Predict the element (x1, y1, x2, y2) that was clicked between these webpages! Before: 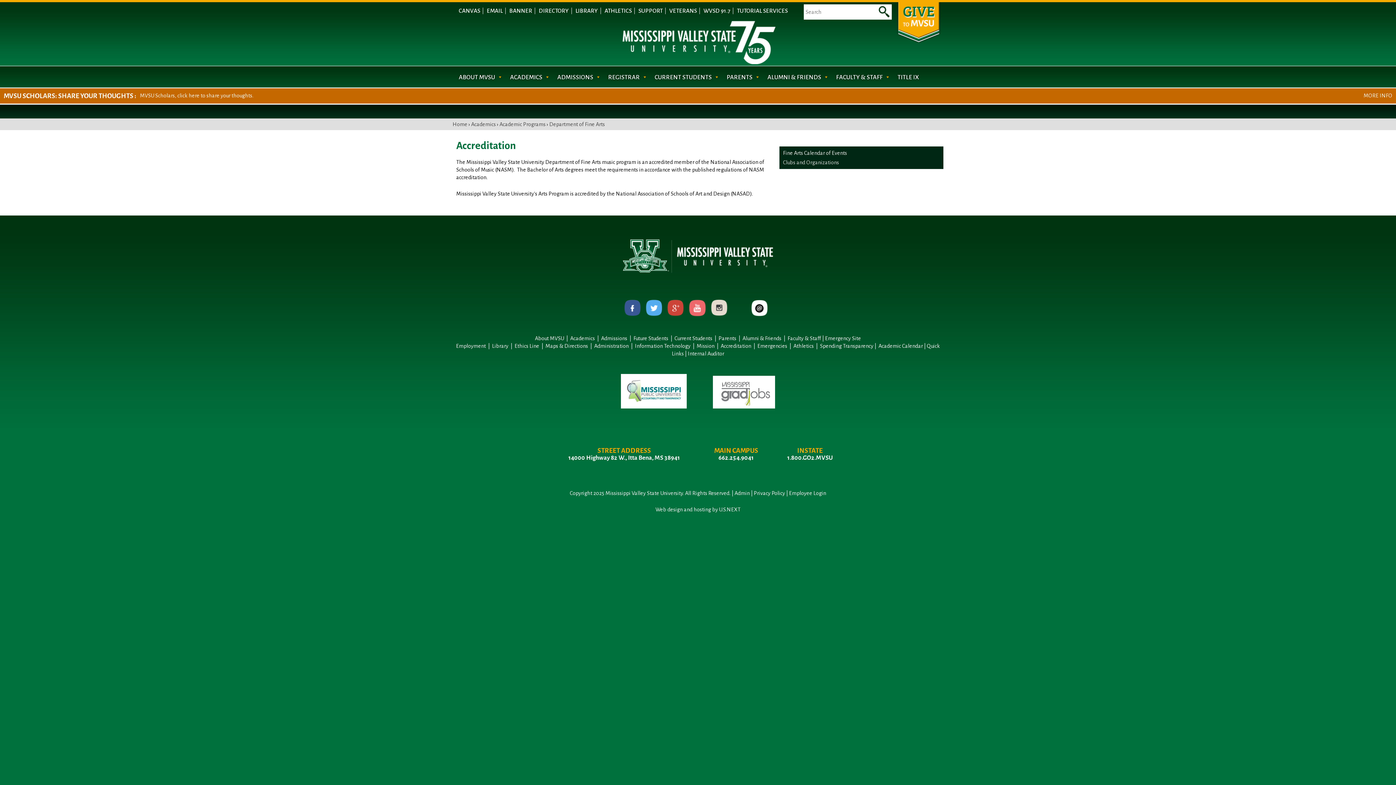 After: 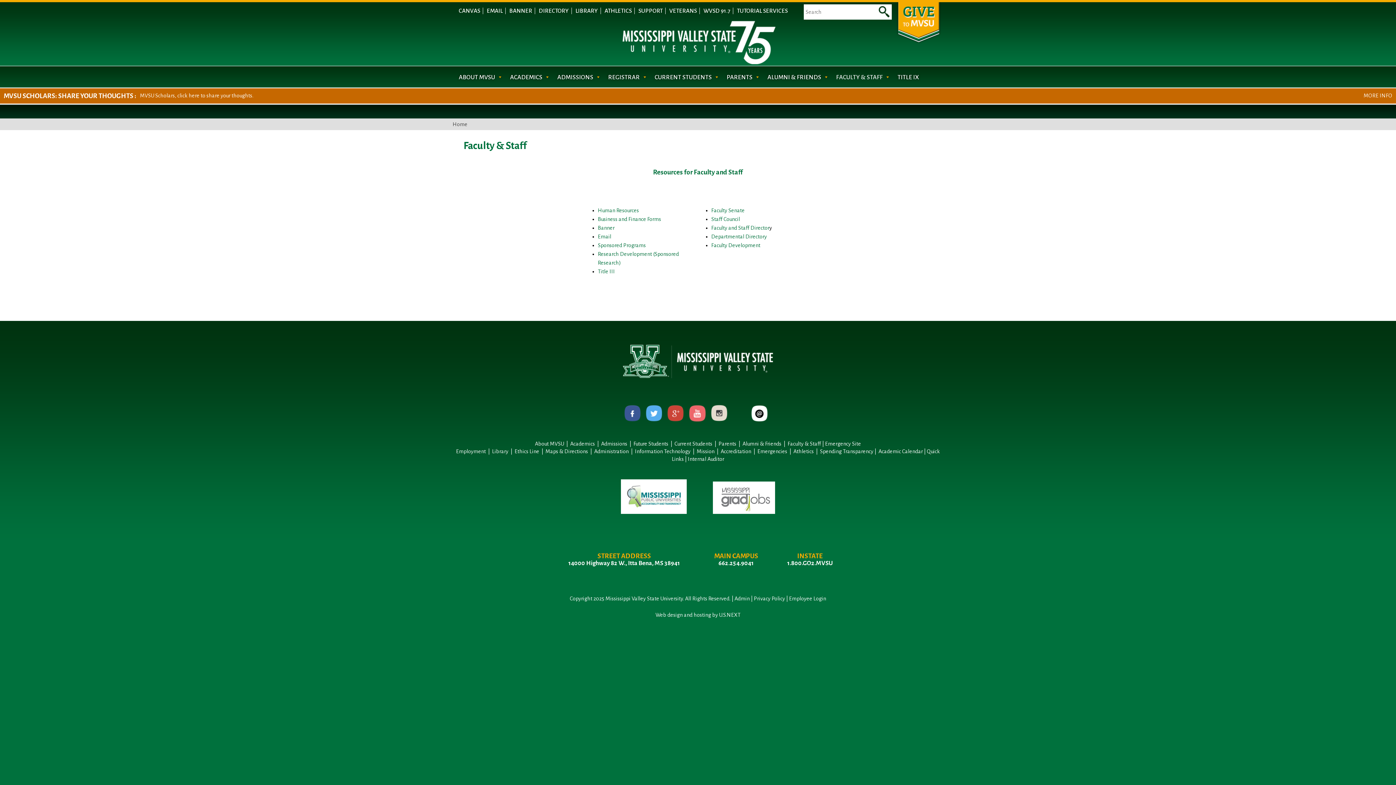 Action: label: FACULTY & STAFF bbox: (830, 66, 891, 88)